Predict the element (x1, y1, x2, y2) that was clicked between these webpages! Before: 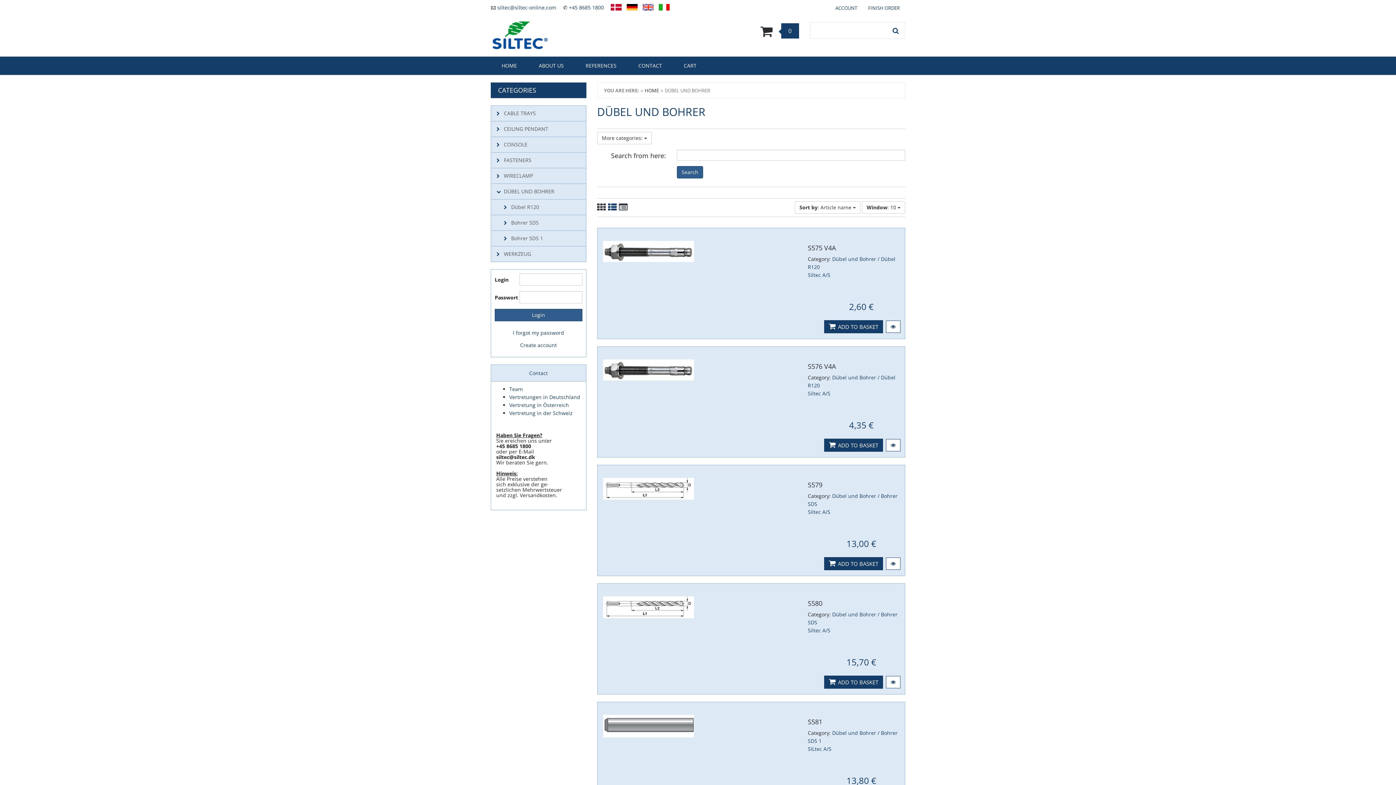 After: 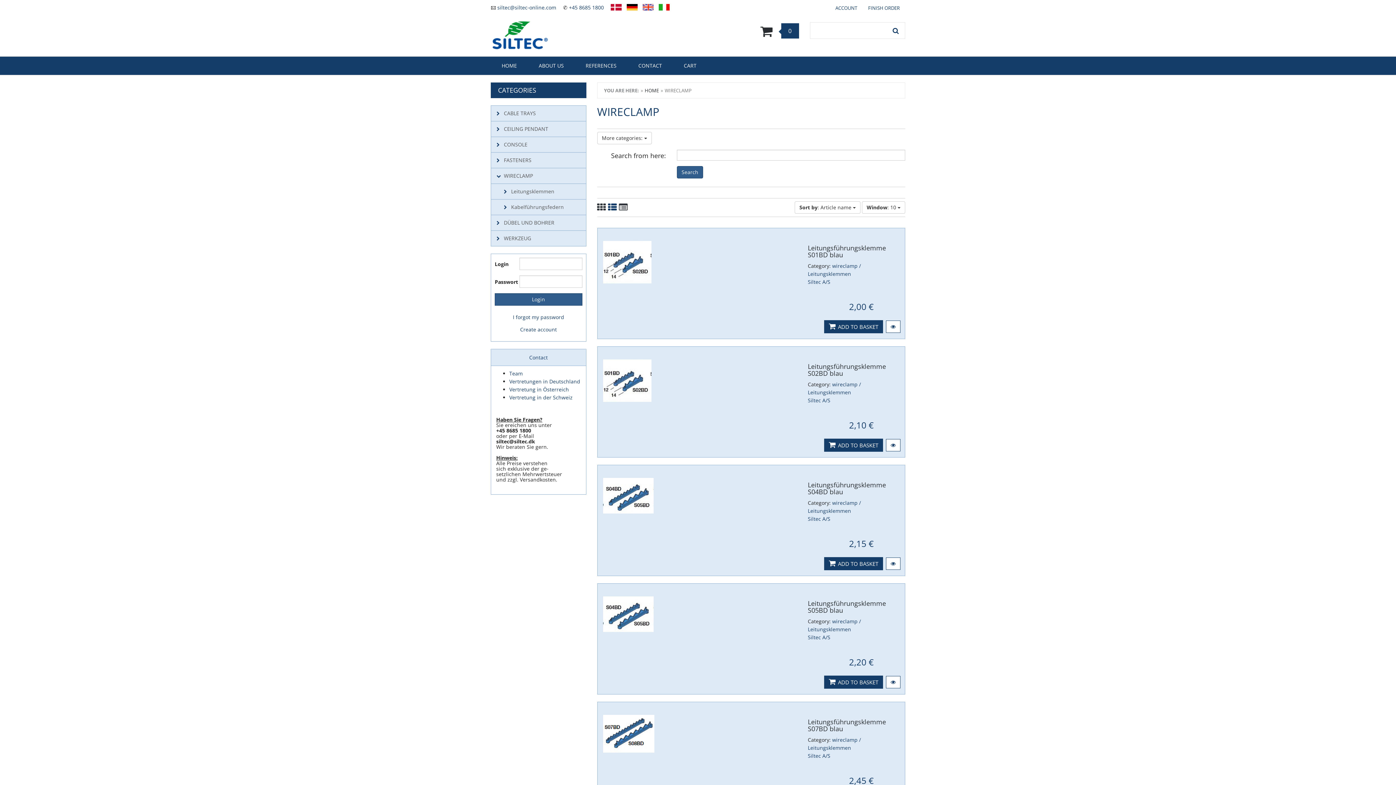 Action: label: WIRECLAMP bbox: (490, 168, 586, 184)